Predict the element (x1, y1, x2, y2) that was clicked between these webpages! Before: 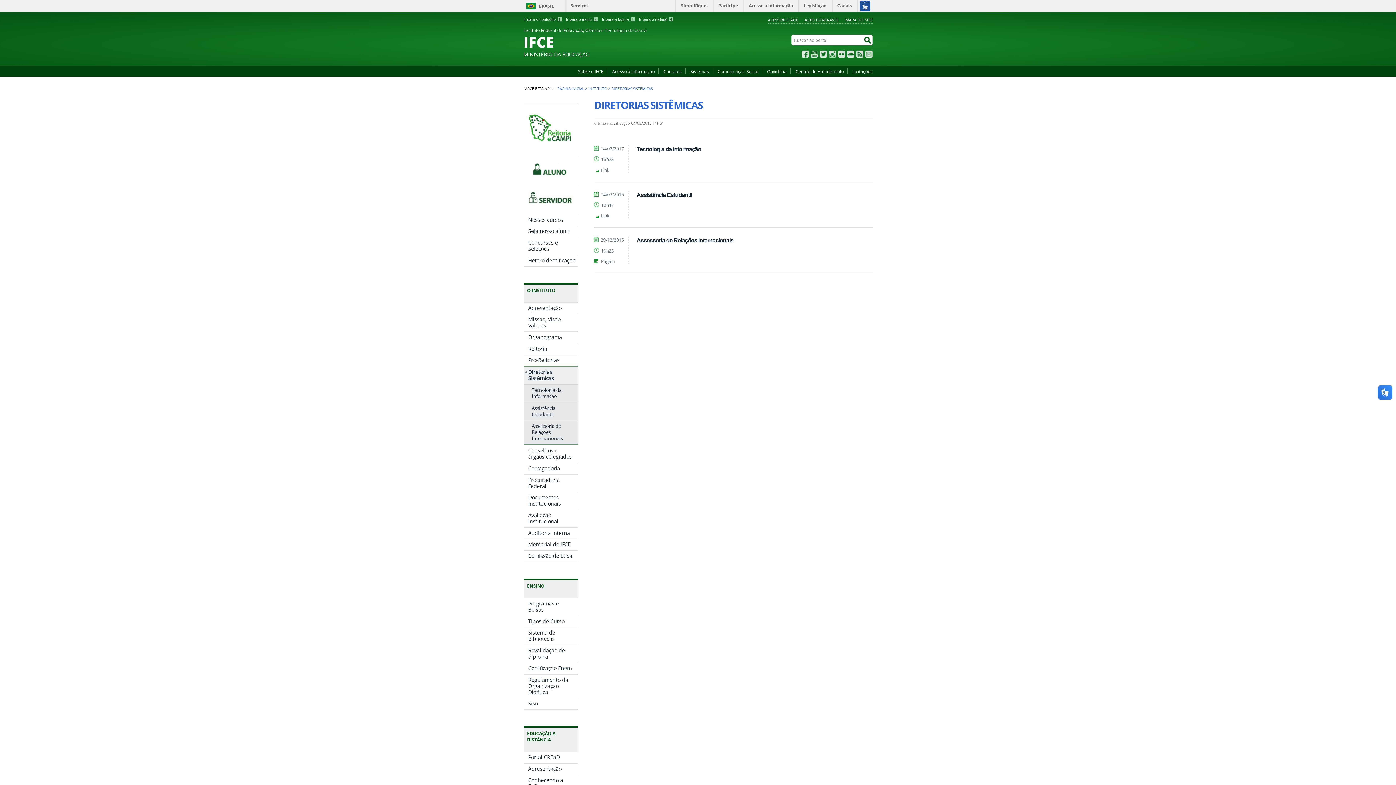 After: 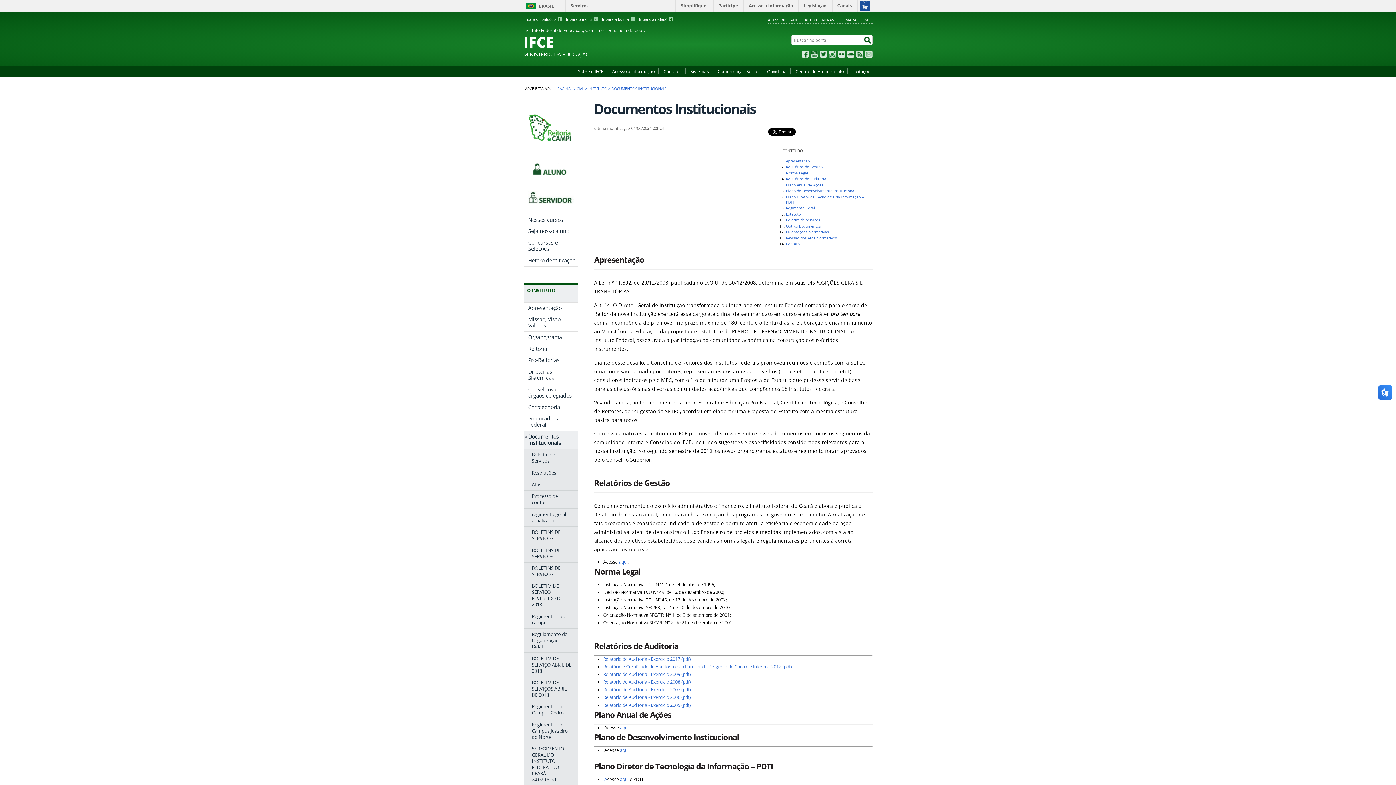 Action: label: Documentos Institucionais bbox: (523, 492, 578, 509)